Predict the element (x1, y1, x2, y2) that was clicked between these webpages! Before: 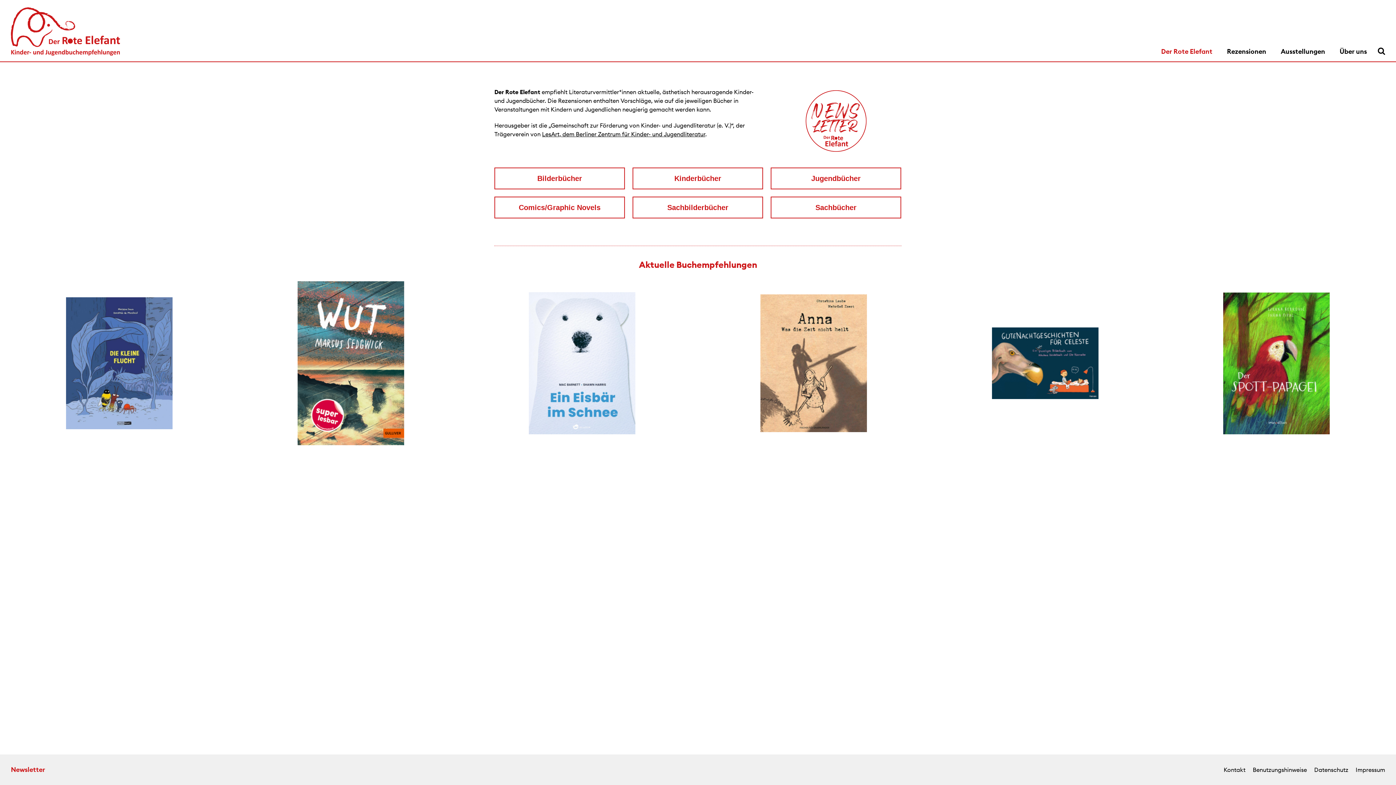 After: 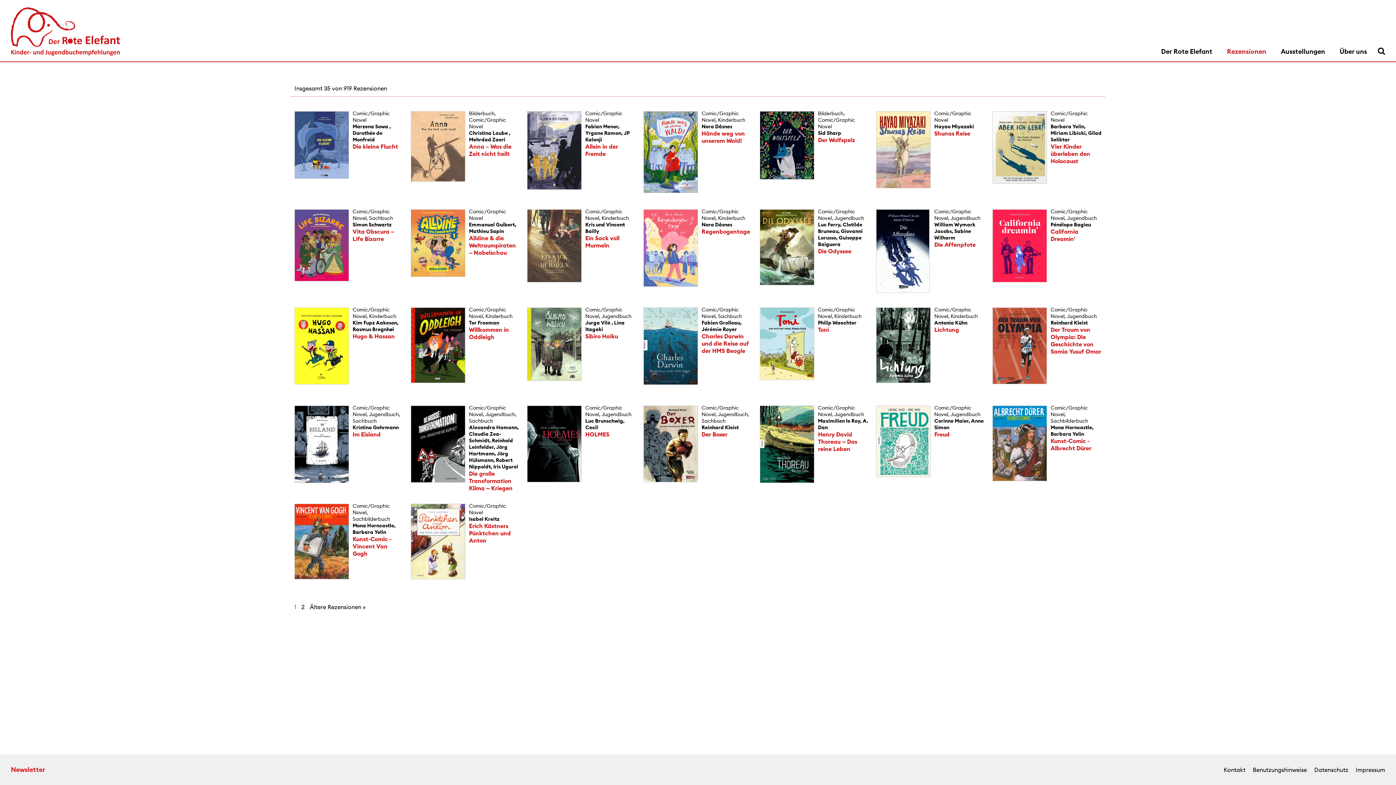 Action: bbox: (494, 196, 625, 218) label: Comics/Graphic Novels